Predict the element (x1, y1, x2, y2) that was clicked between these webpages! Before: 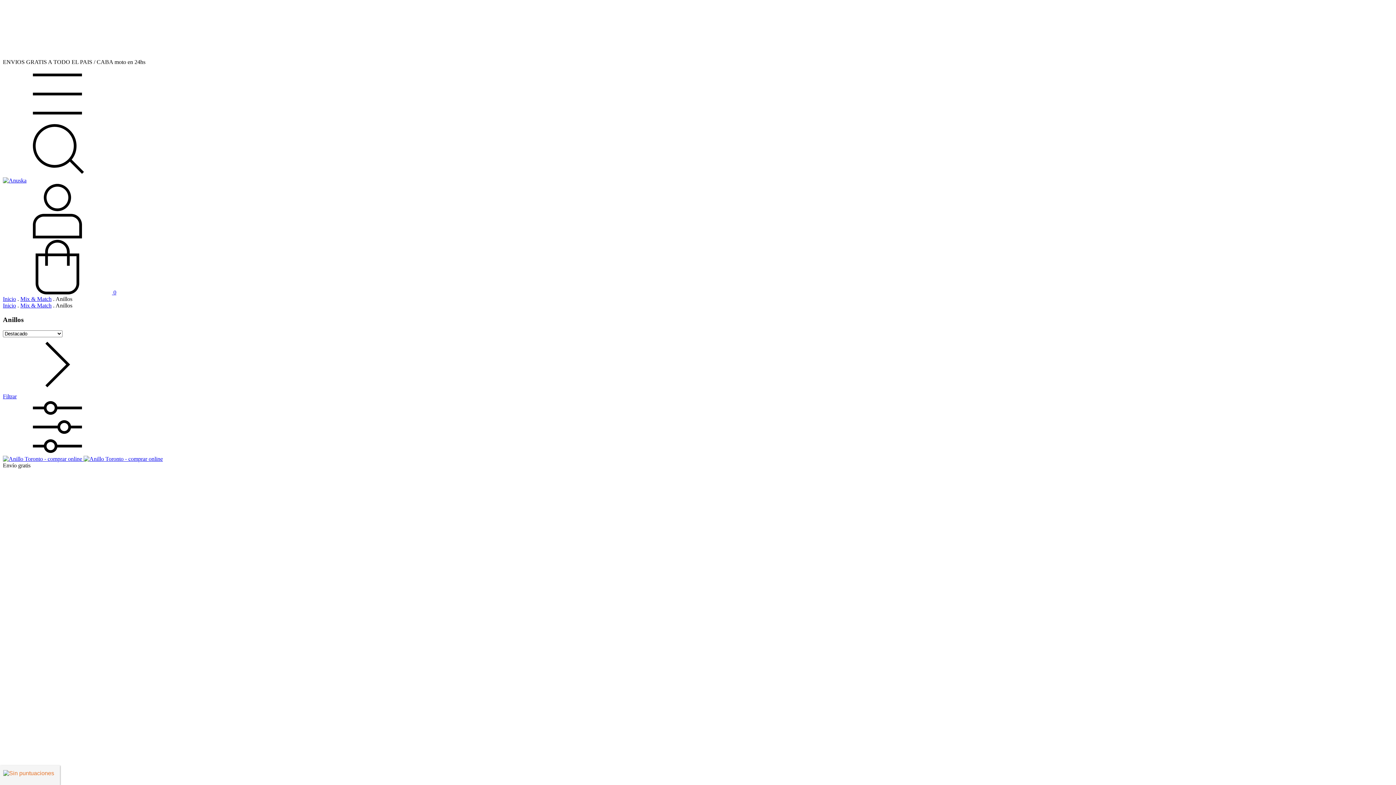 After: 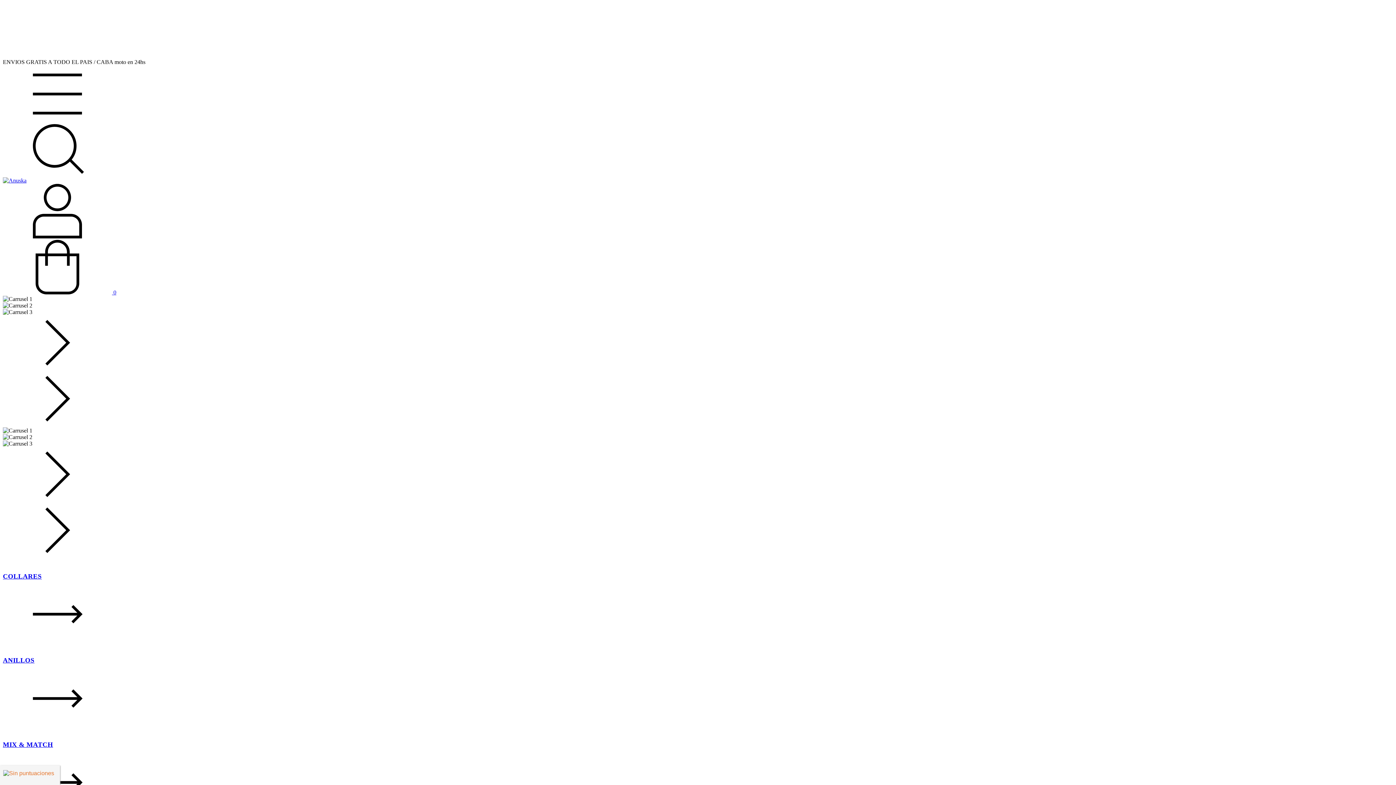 Action: bbox: (2, 302, 16, 308) label: Inicio